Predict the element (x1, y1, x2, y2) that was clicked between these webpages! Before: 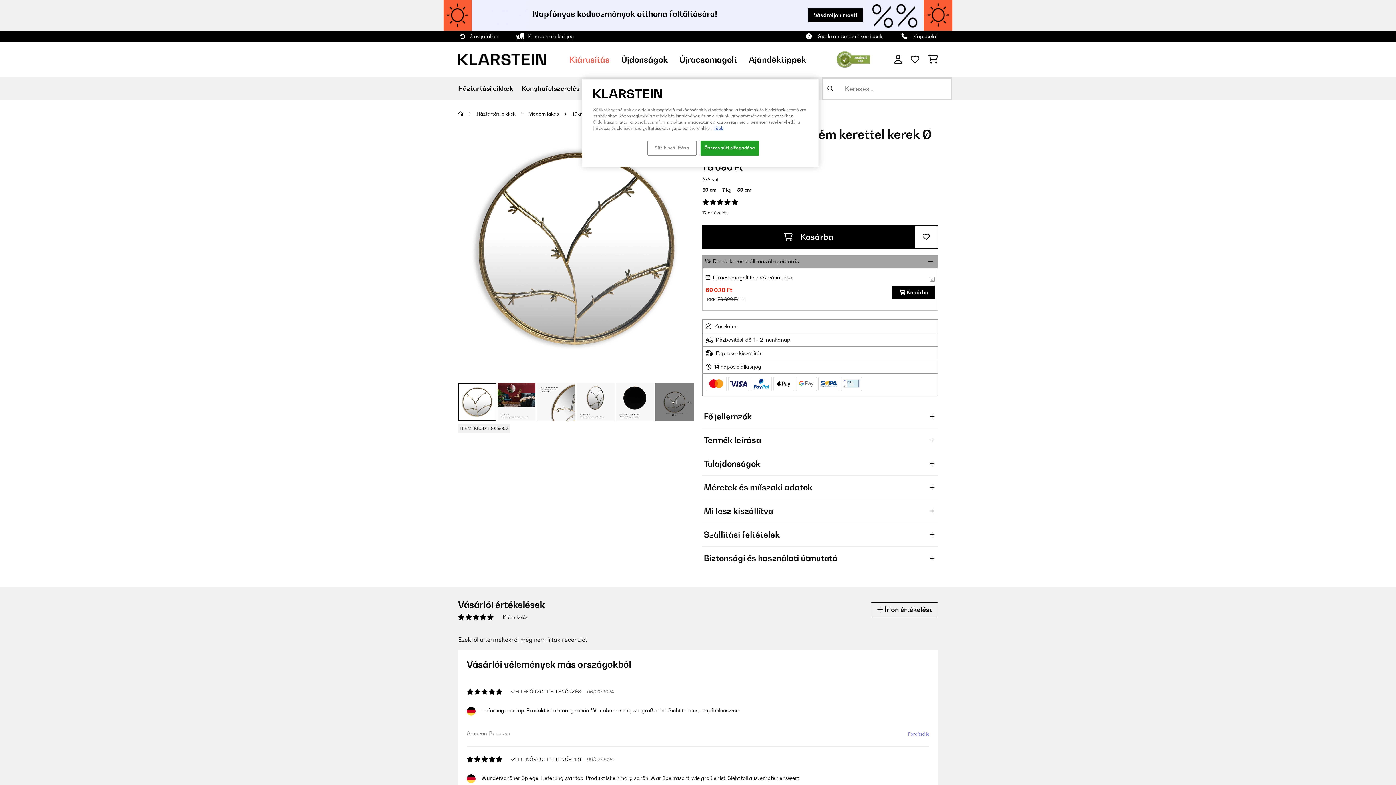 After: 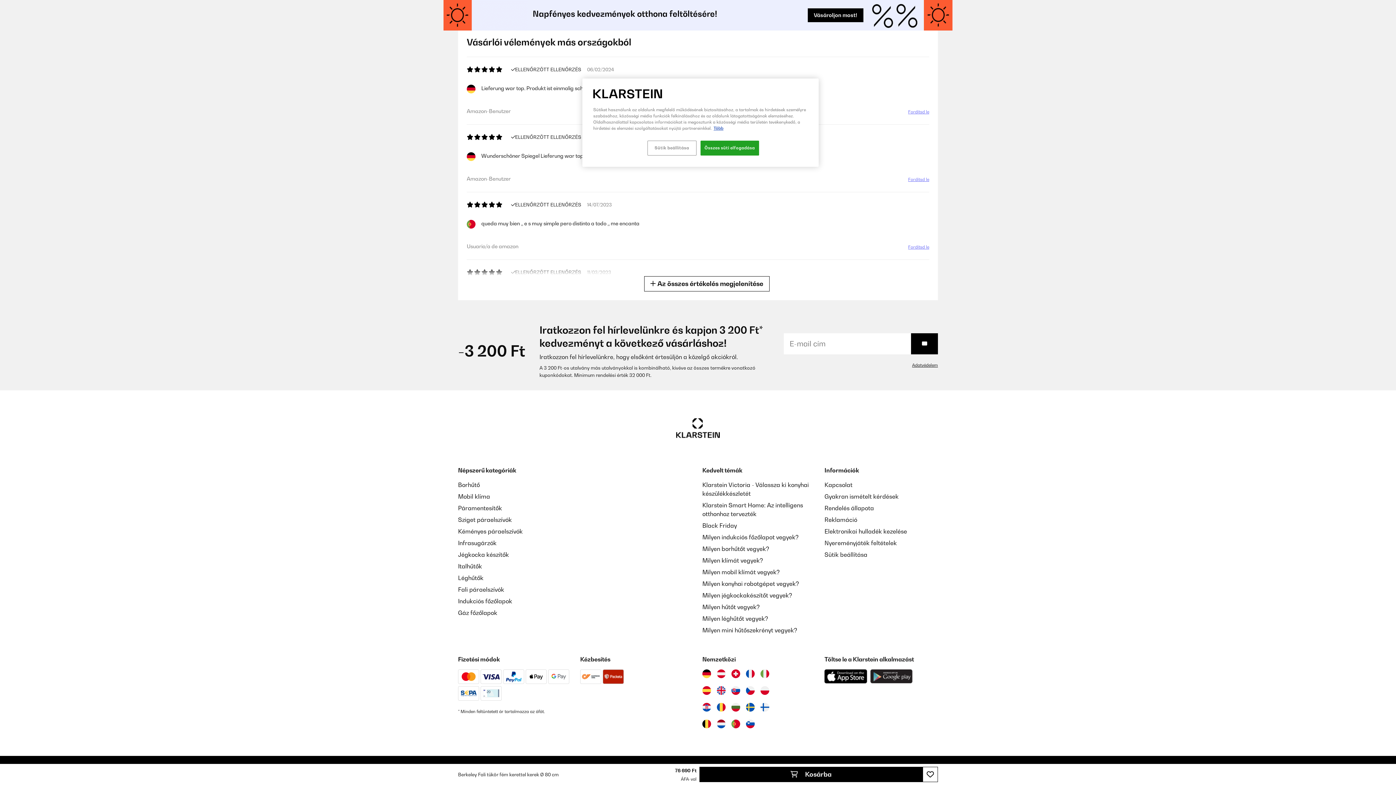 Action: bbox: (466, 756, 505, 762)